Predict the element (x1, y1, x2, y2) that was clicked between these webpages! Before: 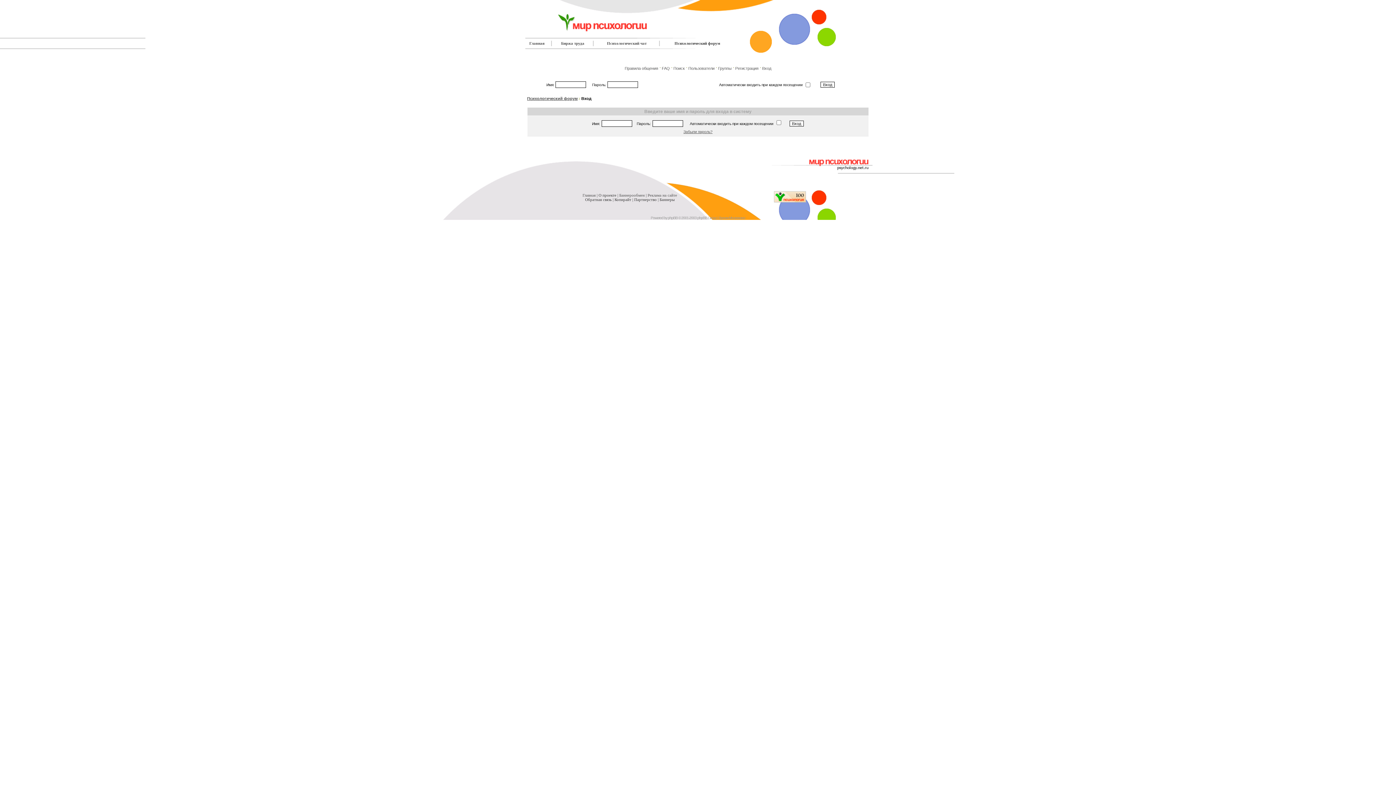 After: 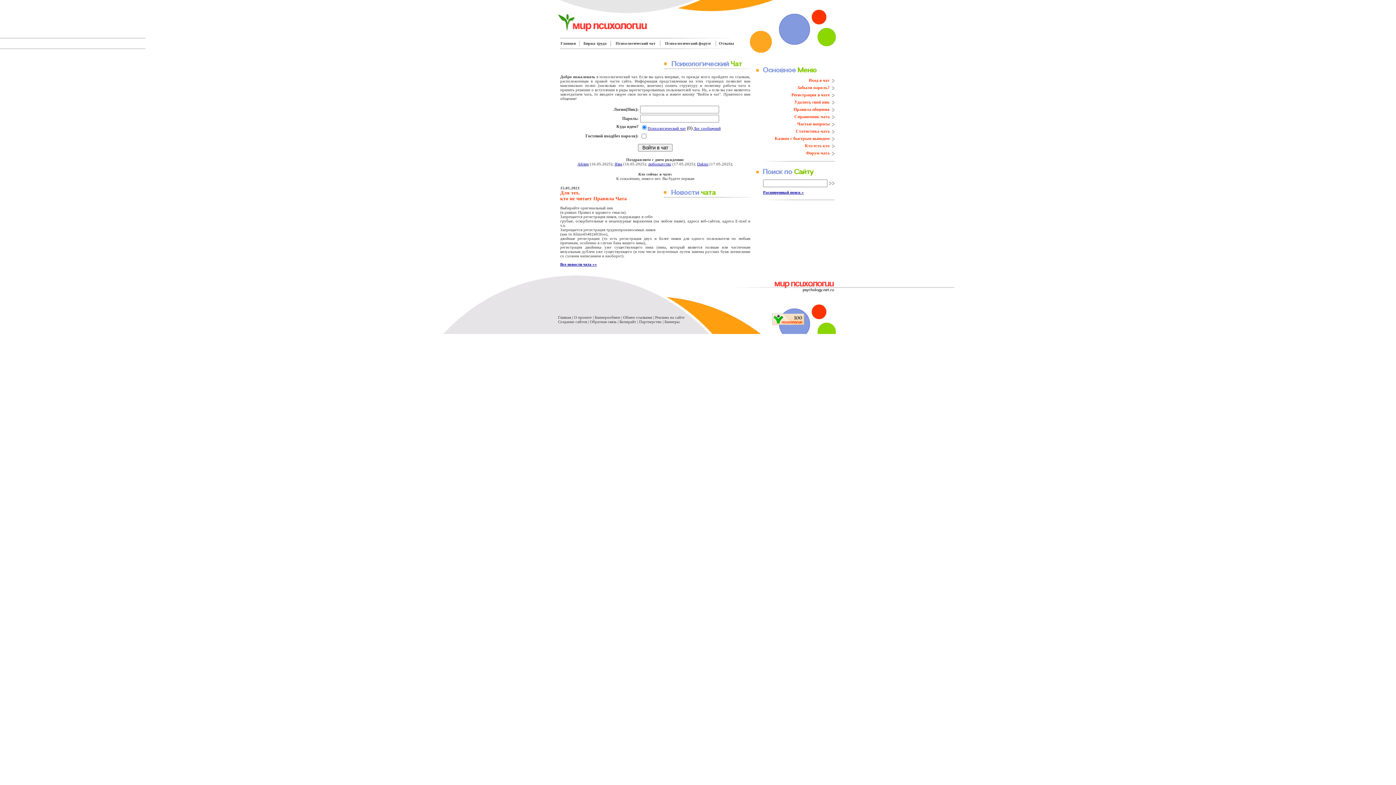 Action: label: Психологический чат bbox: (607, 41, 646, 45)